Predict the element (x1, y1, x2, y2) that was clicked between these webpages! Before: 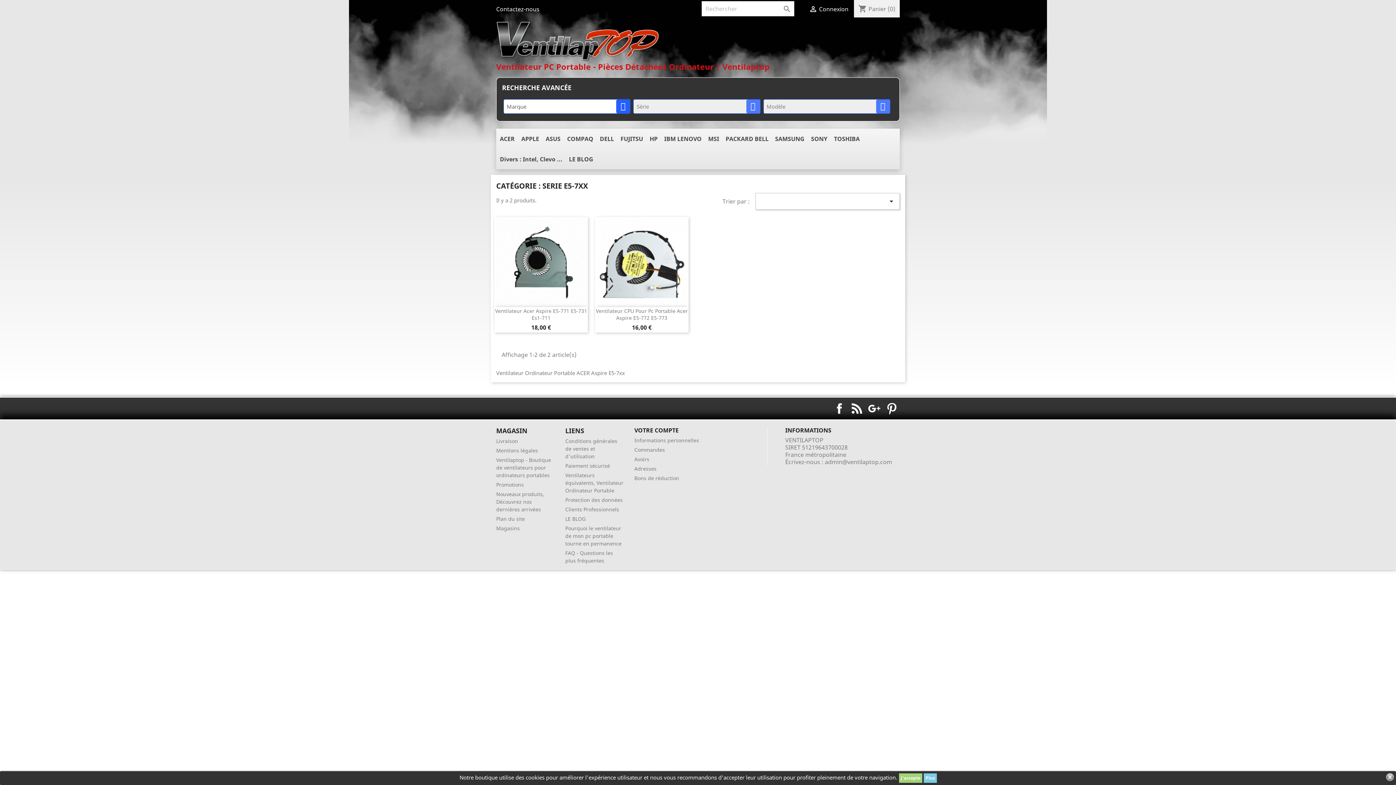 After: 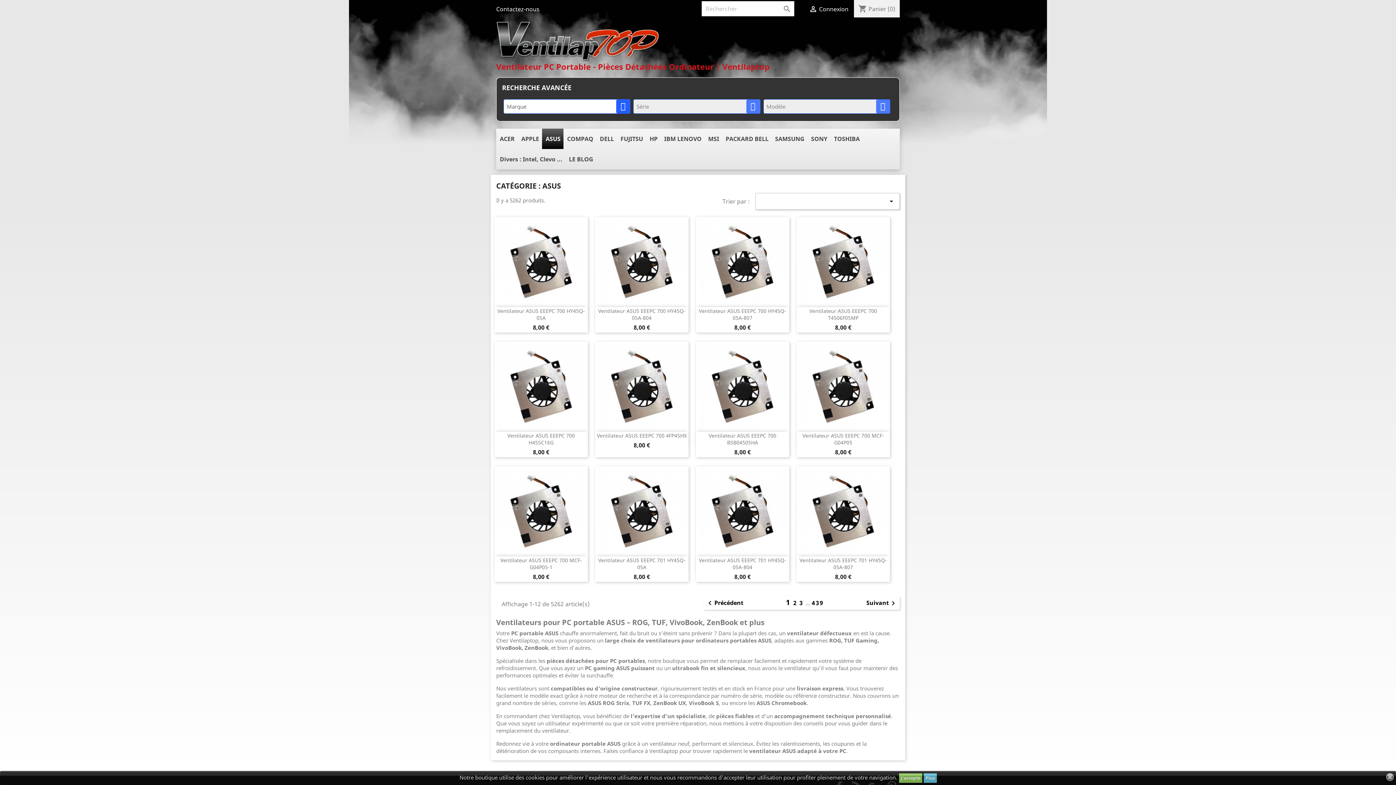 Action: label: ASUS bbox: (542, 128, 563, 149)